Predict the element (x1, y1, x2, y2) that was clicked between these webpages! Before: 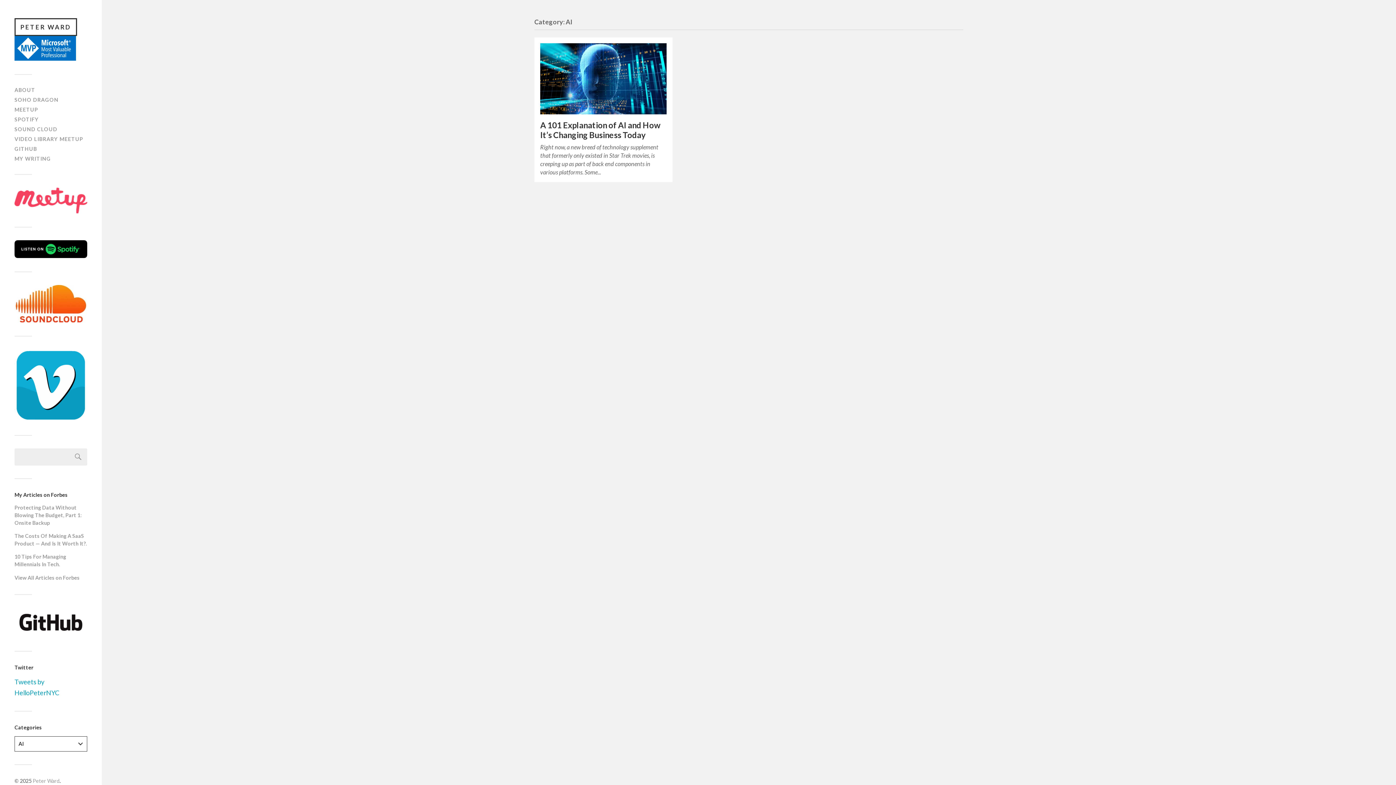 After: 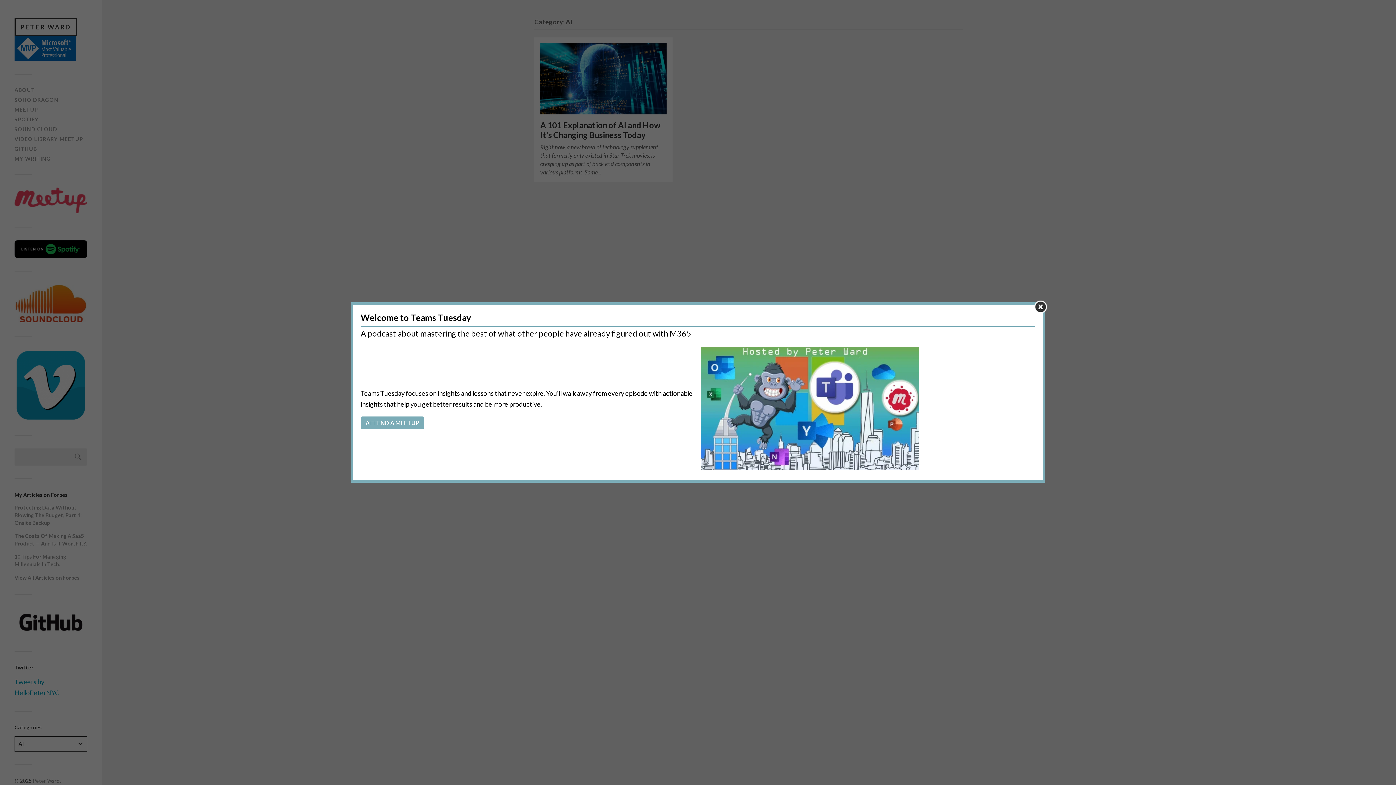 Action: label: SOUND CLOUD bbox: (14, 126, 57, 132)